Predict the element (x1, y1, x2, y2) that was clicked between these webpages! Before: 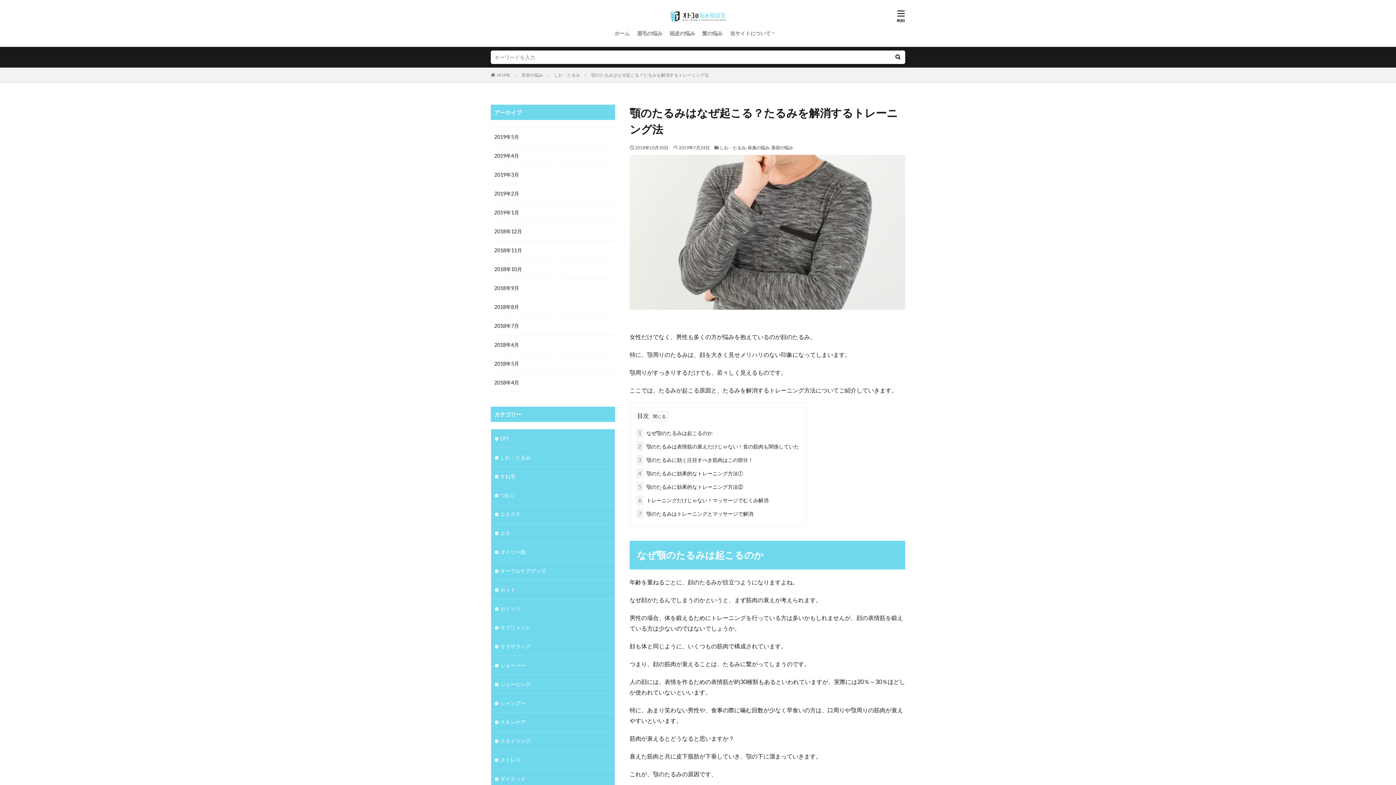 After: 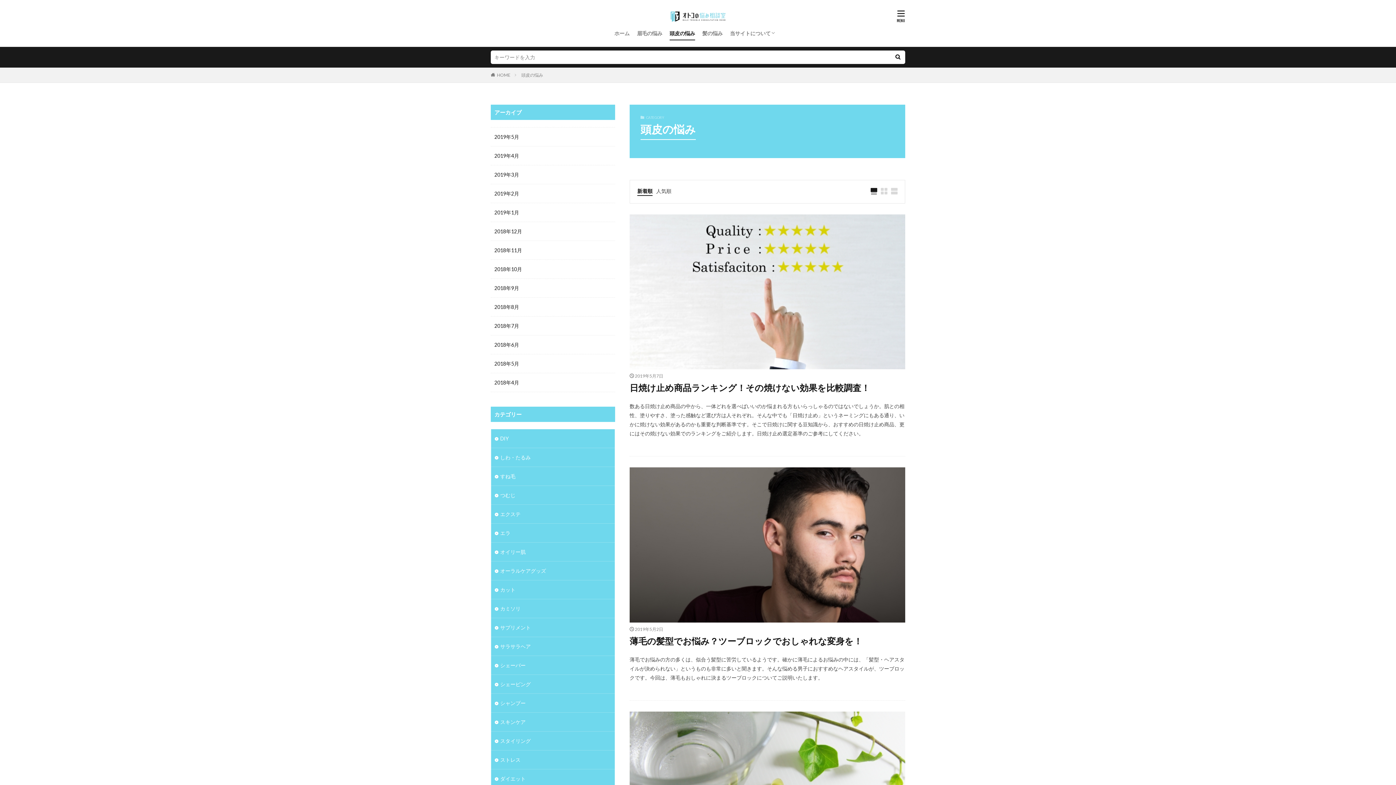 Action: label: 頭皮の悩み bbox: (669, 27, 695, 39)